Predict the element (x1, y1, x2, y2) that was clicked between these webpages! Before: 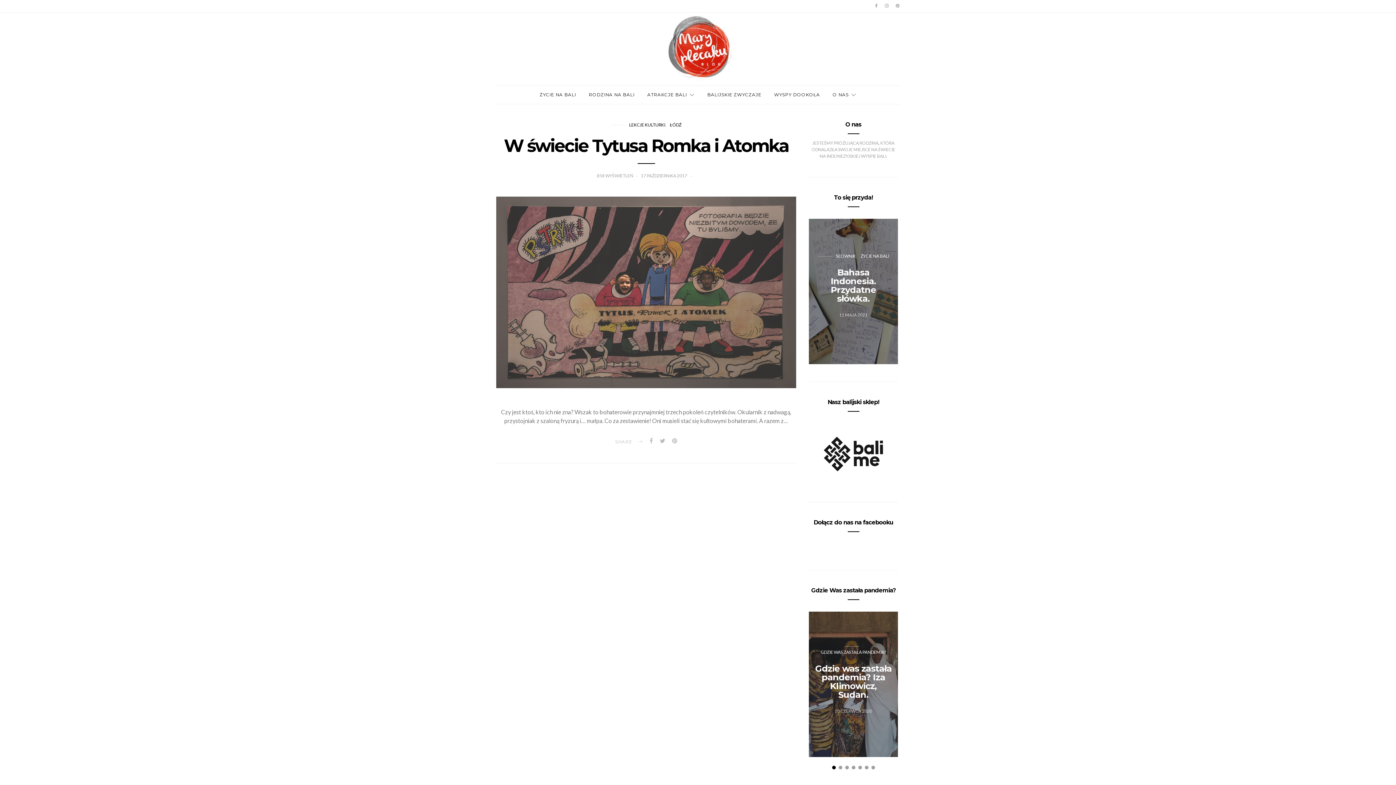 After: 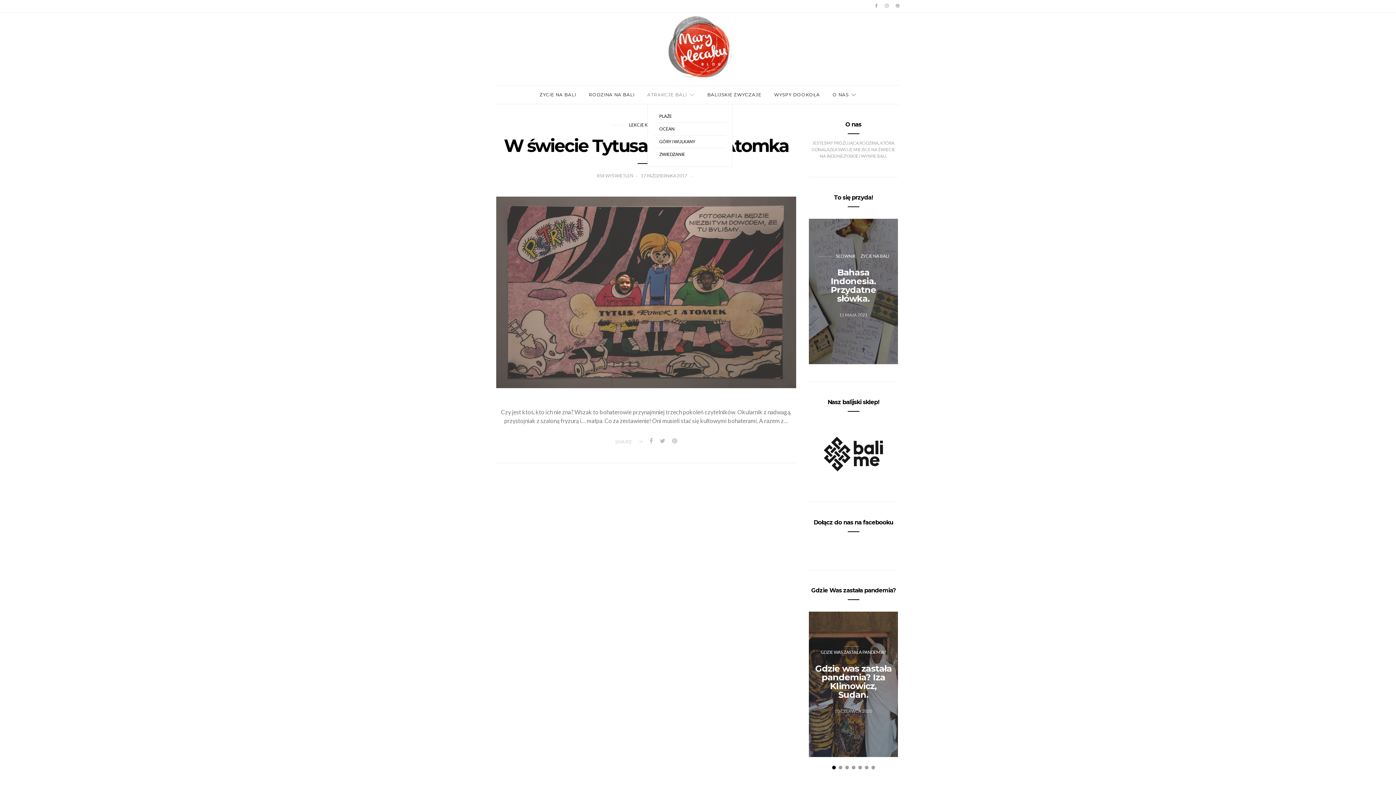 Action: label: ATRAKCJE BALI bbox: (647, 85, 694, 104)